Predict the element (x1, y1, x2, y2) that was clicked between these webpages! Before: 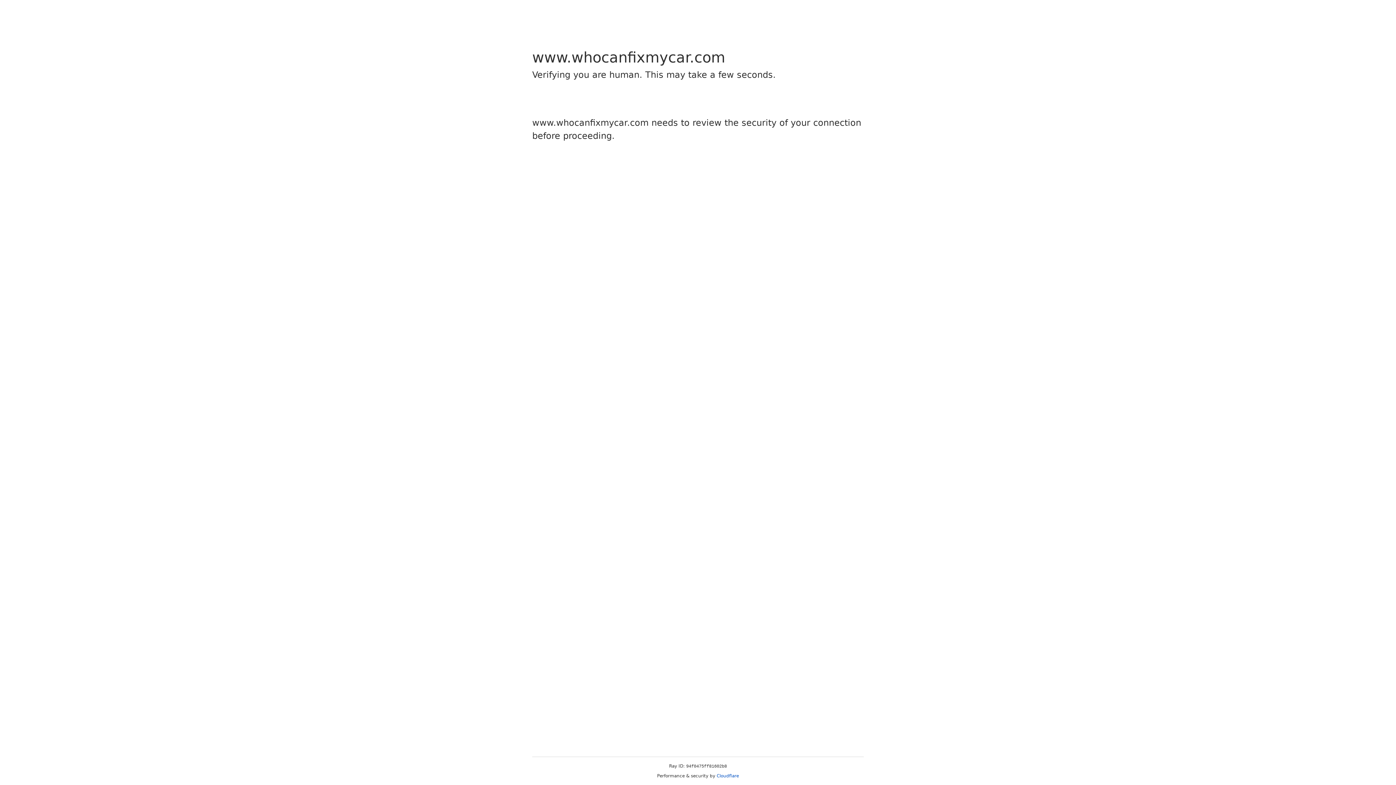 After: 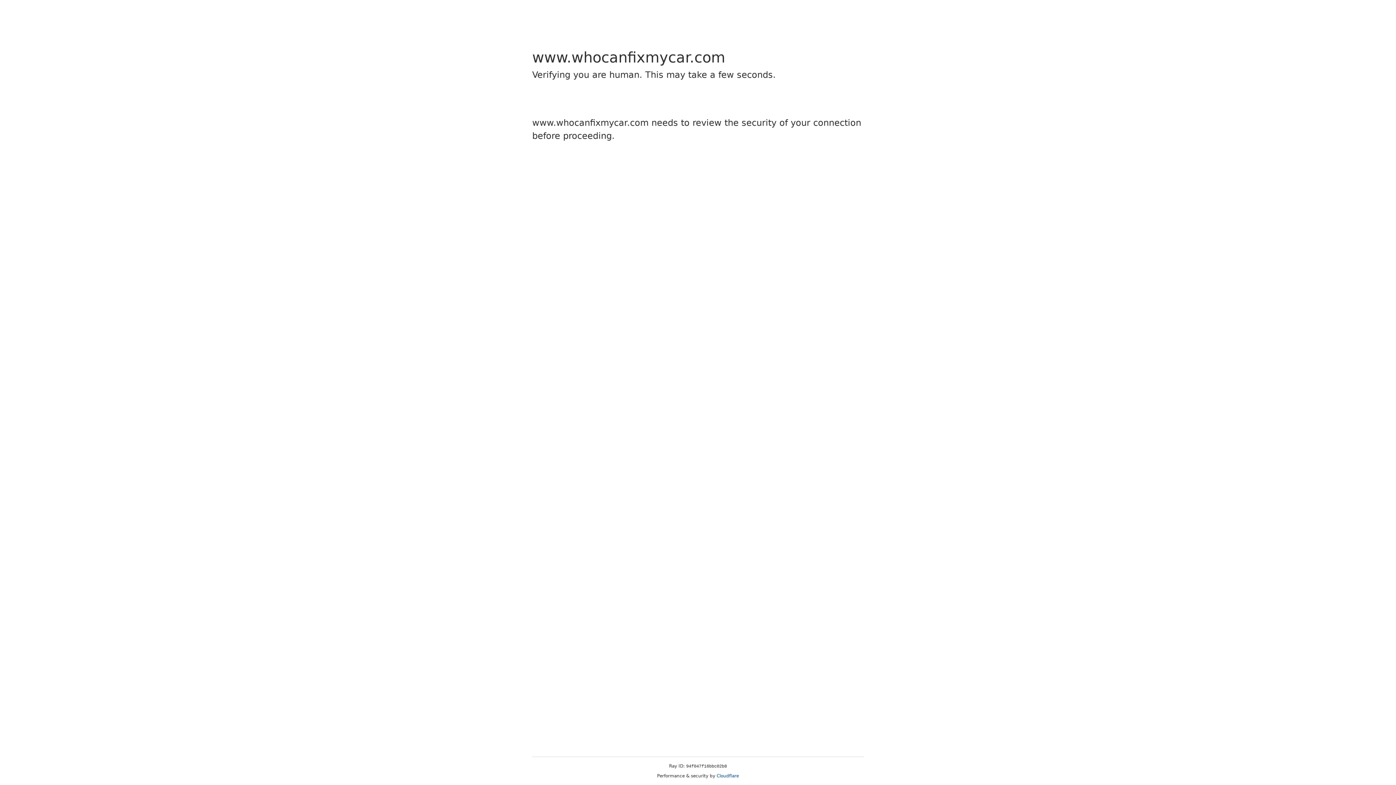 Action: bbox: (716, 773, 739, 778) label: Cloudflare